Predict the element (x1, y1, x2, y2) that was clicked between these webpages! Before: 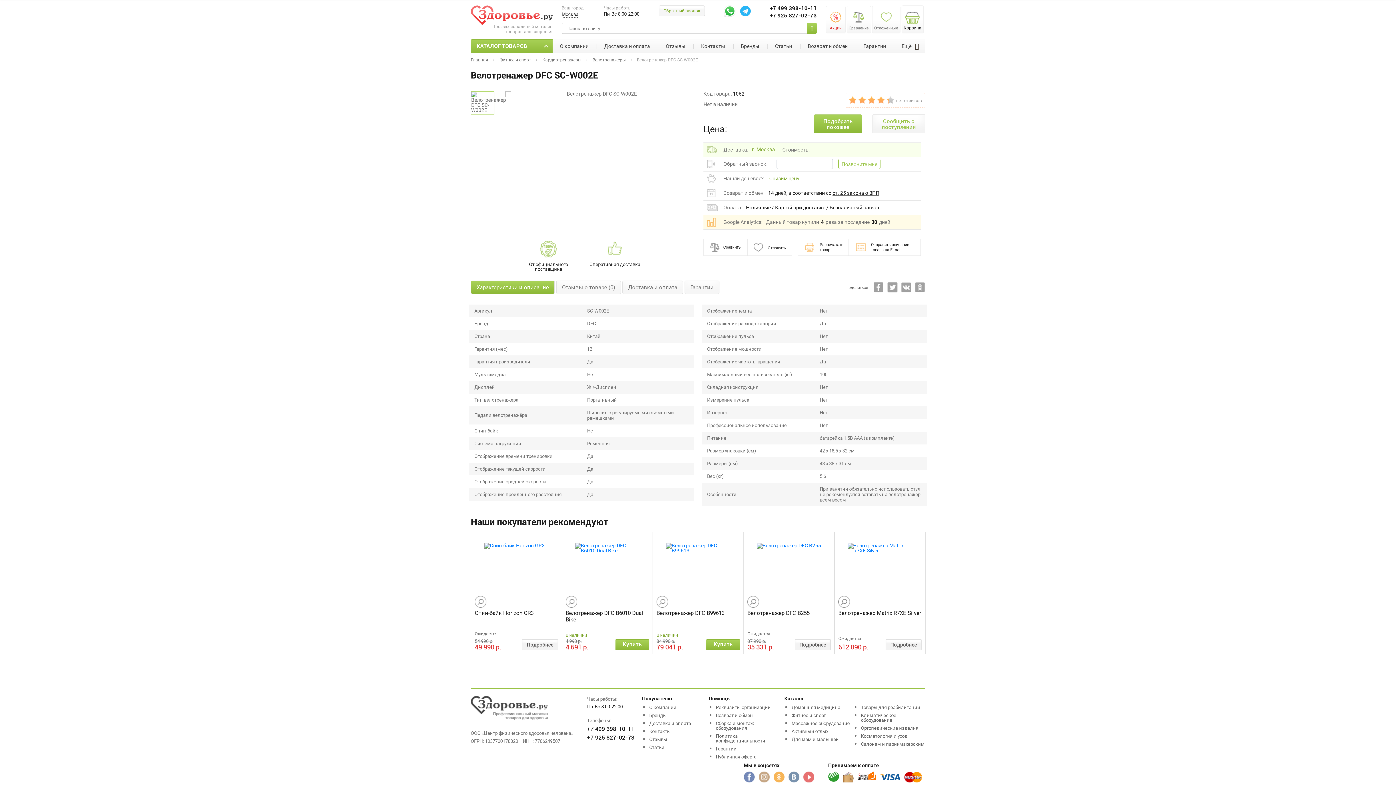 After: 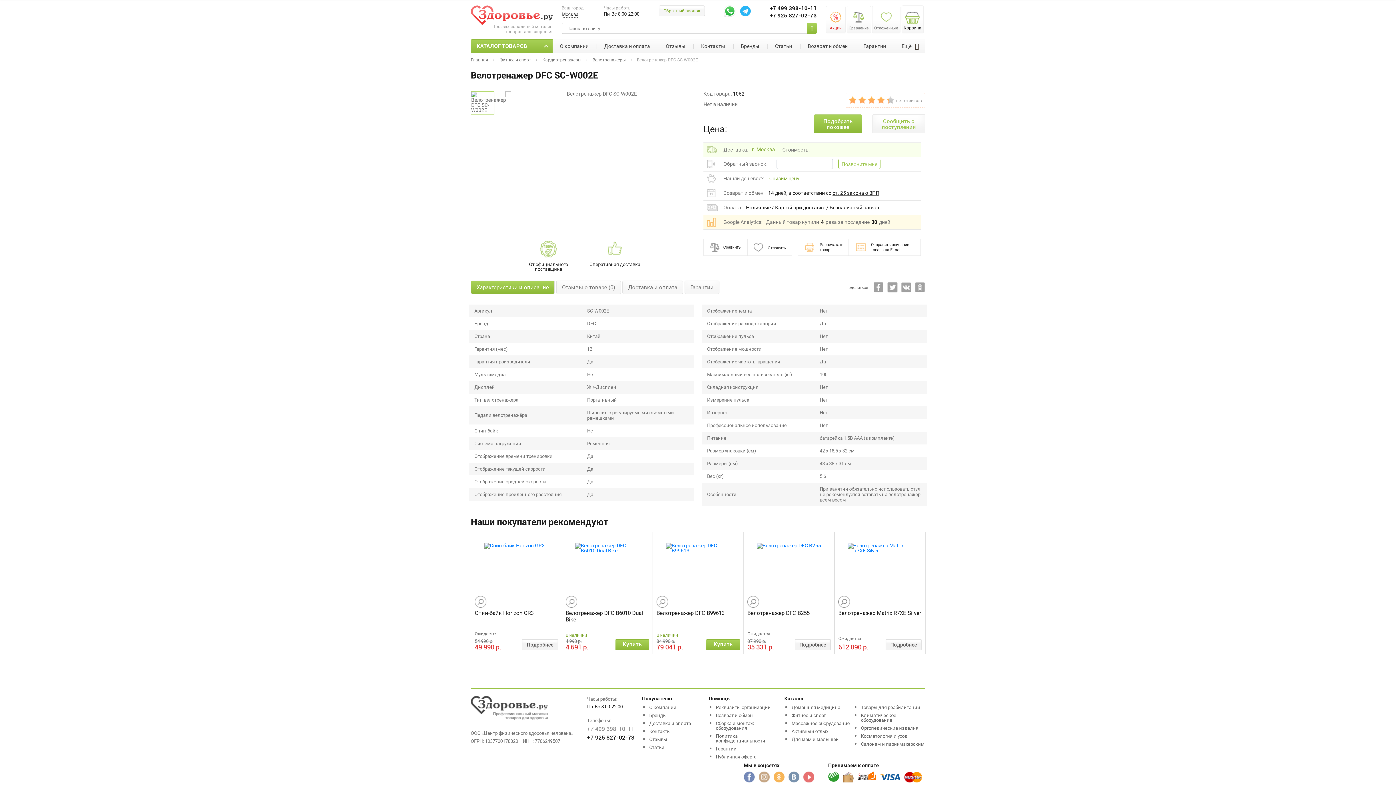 Action: label: +7 499 398-10-11 bbox: (587, 726, 634, 731)